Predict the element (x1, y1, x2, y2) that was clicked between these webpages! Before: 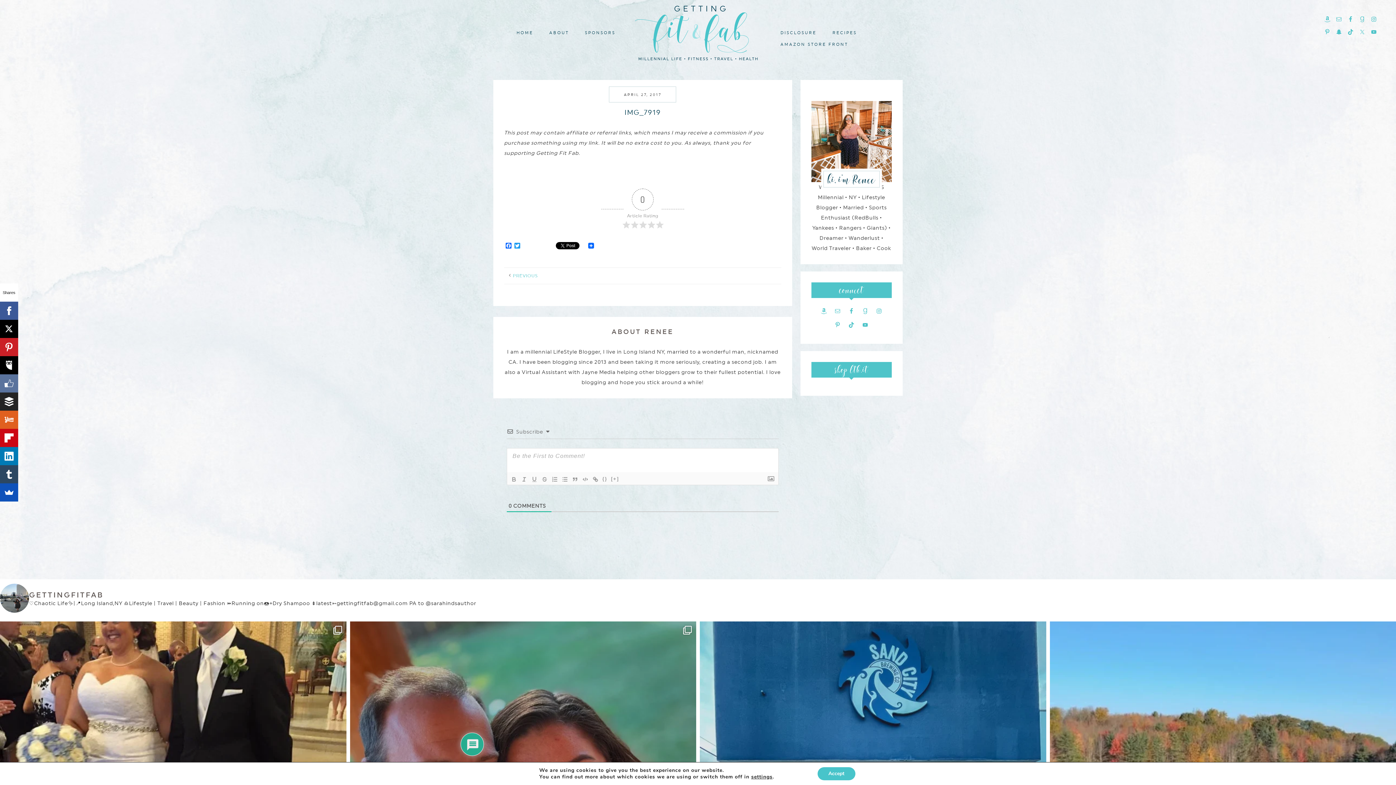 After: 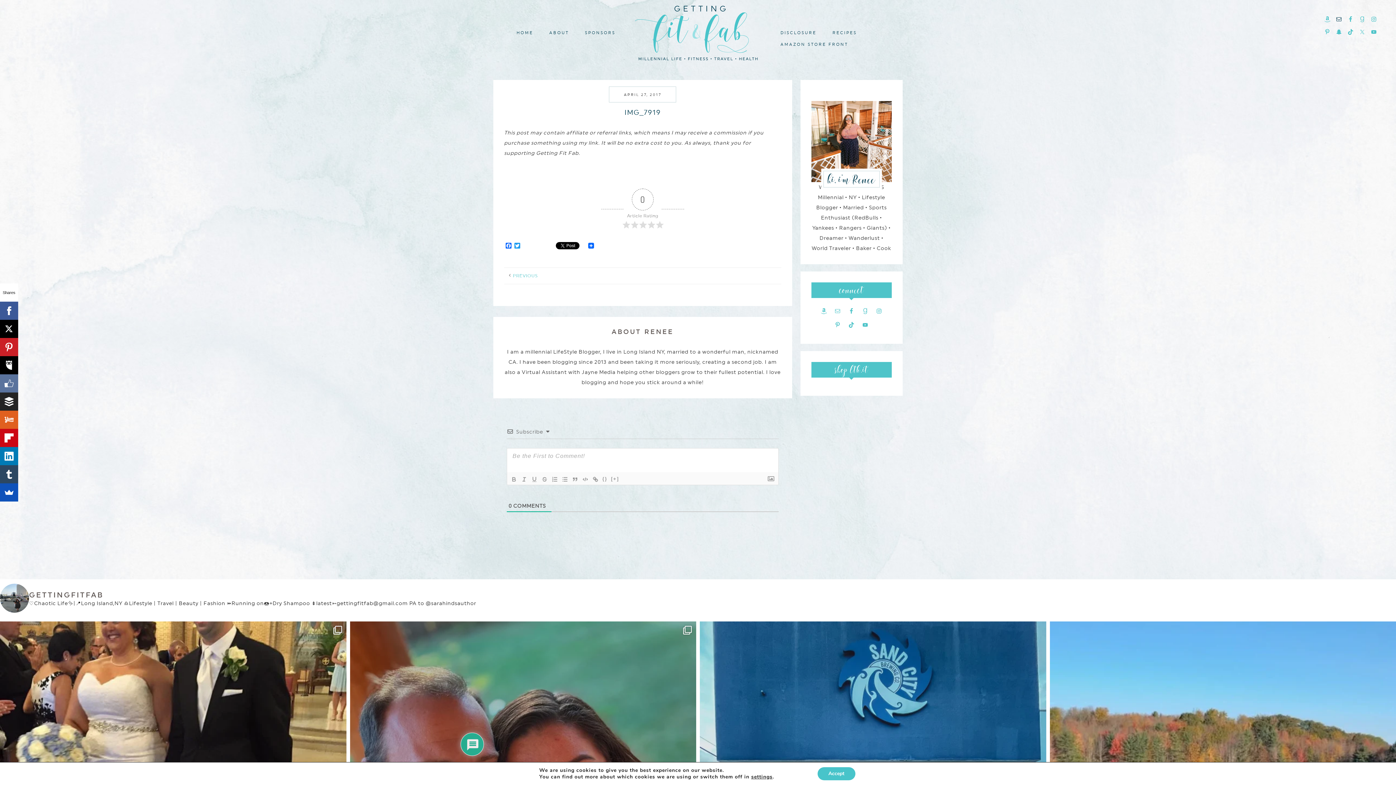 Action: bbox: (1334, 14, 1344, 24)